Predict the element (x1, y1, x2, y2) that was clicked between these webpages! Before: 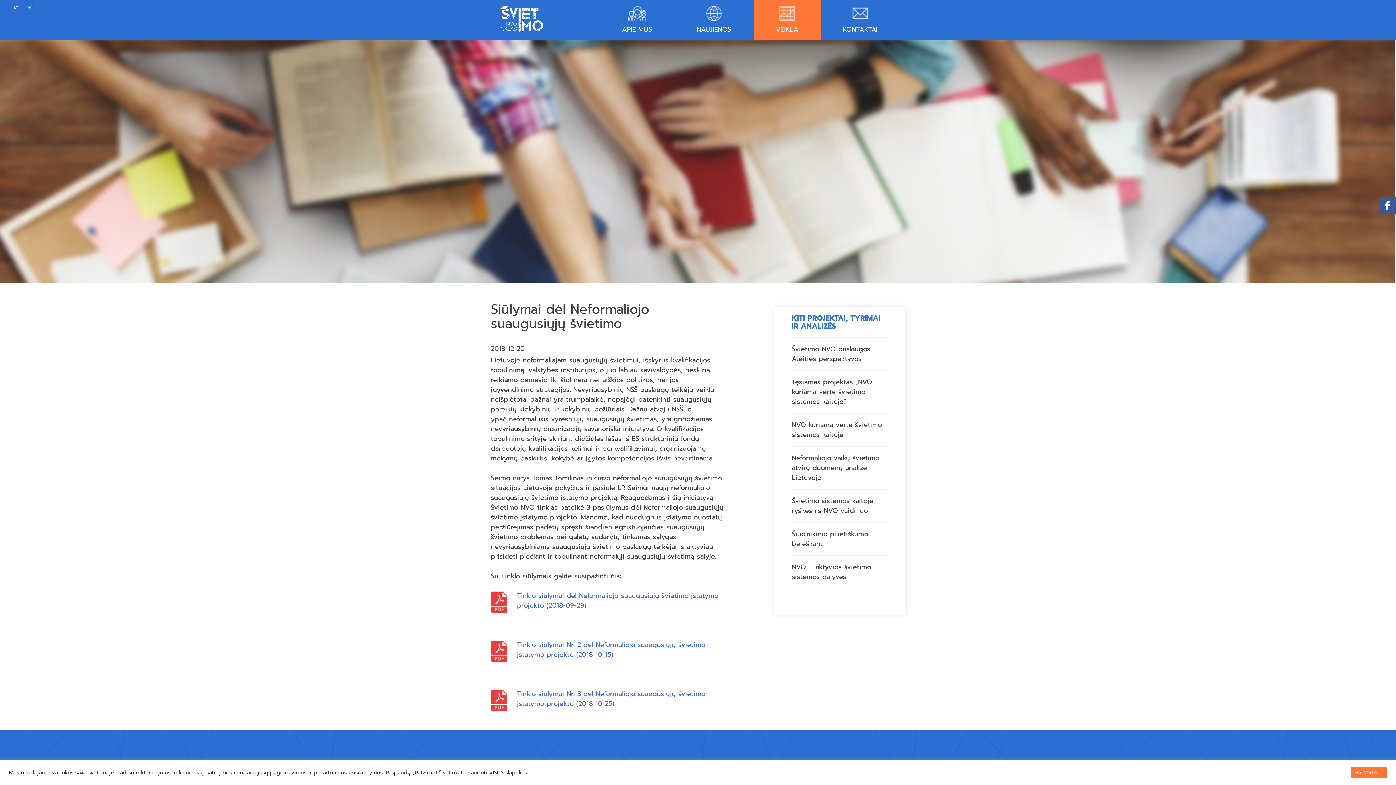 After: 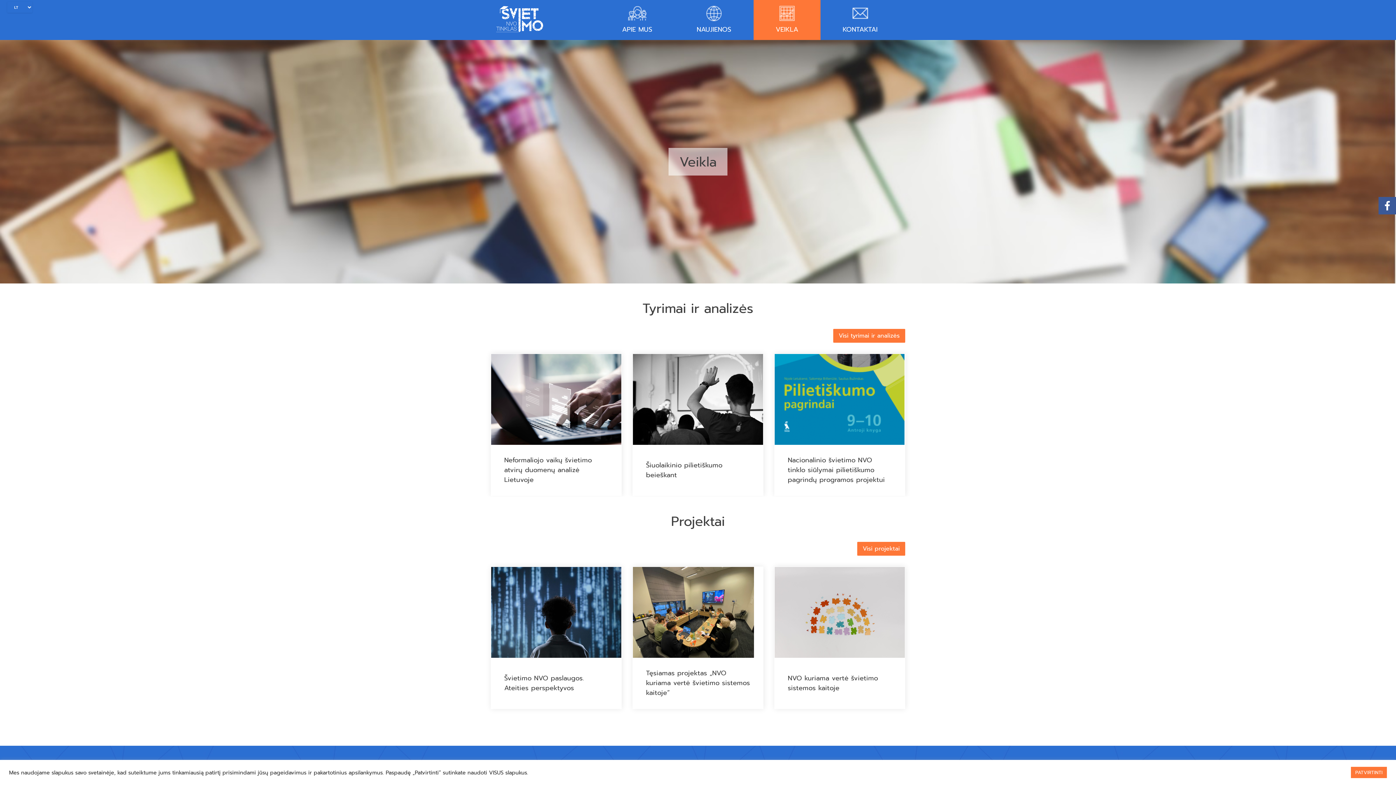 Action: bbox: (759, 5, 815, 34) label: VEIKLA